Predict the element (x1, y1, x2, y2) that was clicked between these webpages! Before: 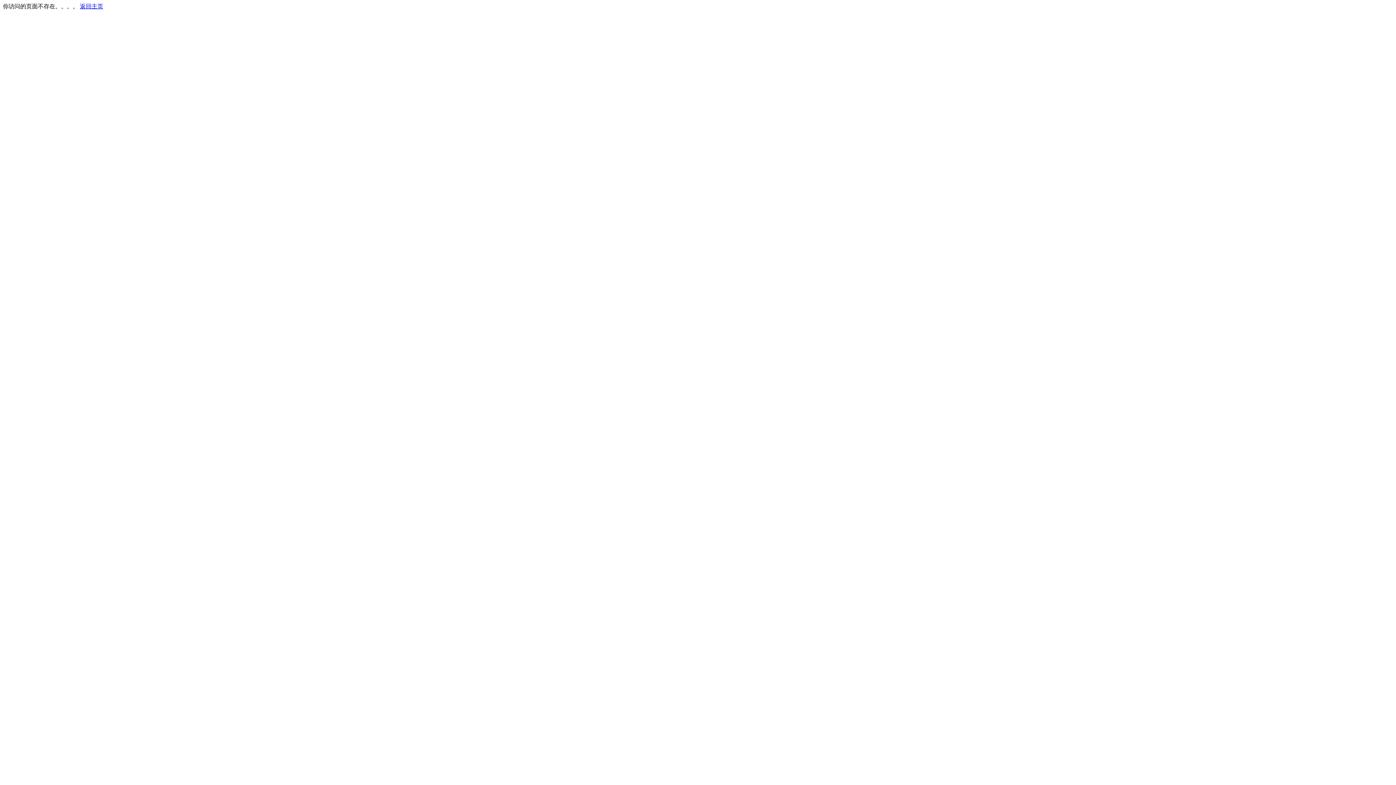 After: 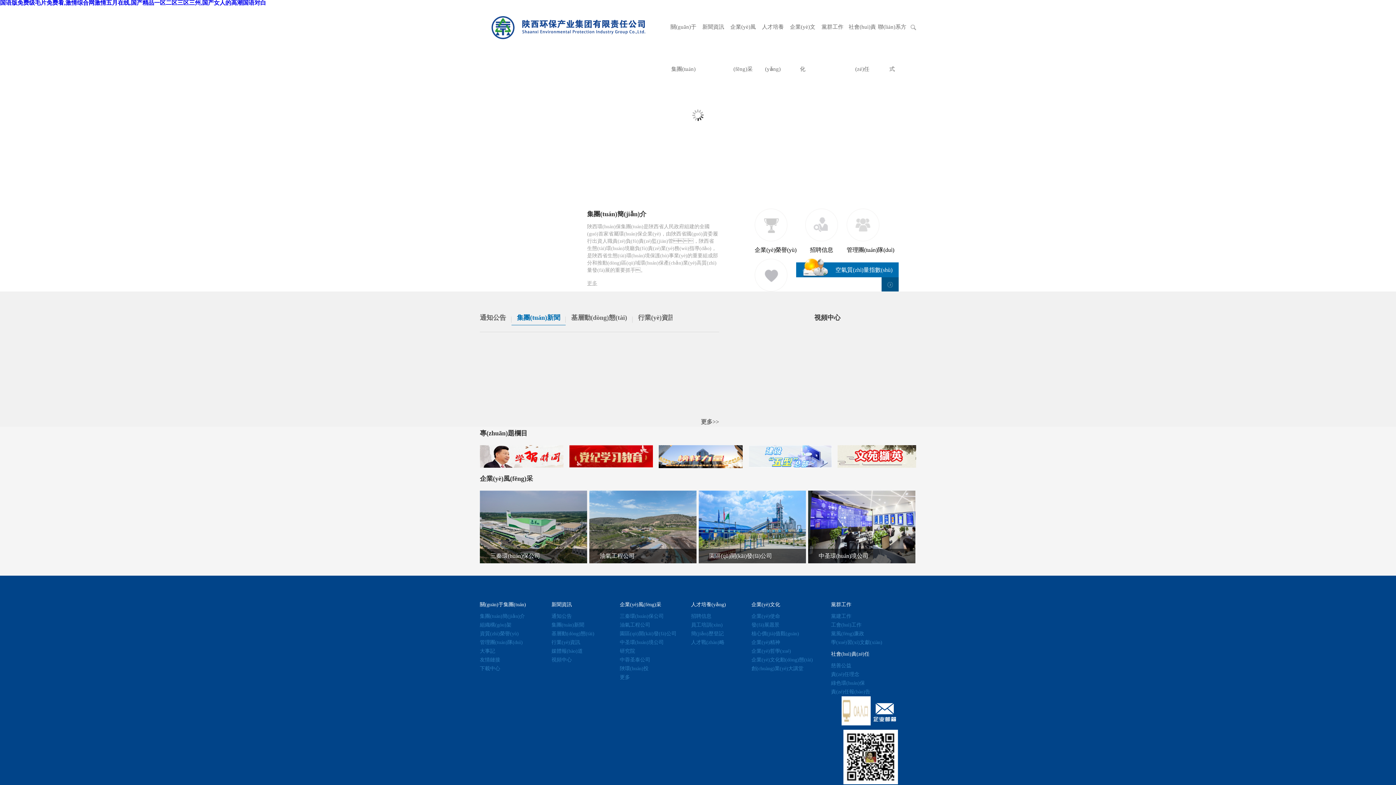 Action: label: 返回主页 bbox: (80, 3, 103, 9)